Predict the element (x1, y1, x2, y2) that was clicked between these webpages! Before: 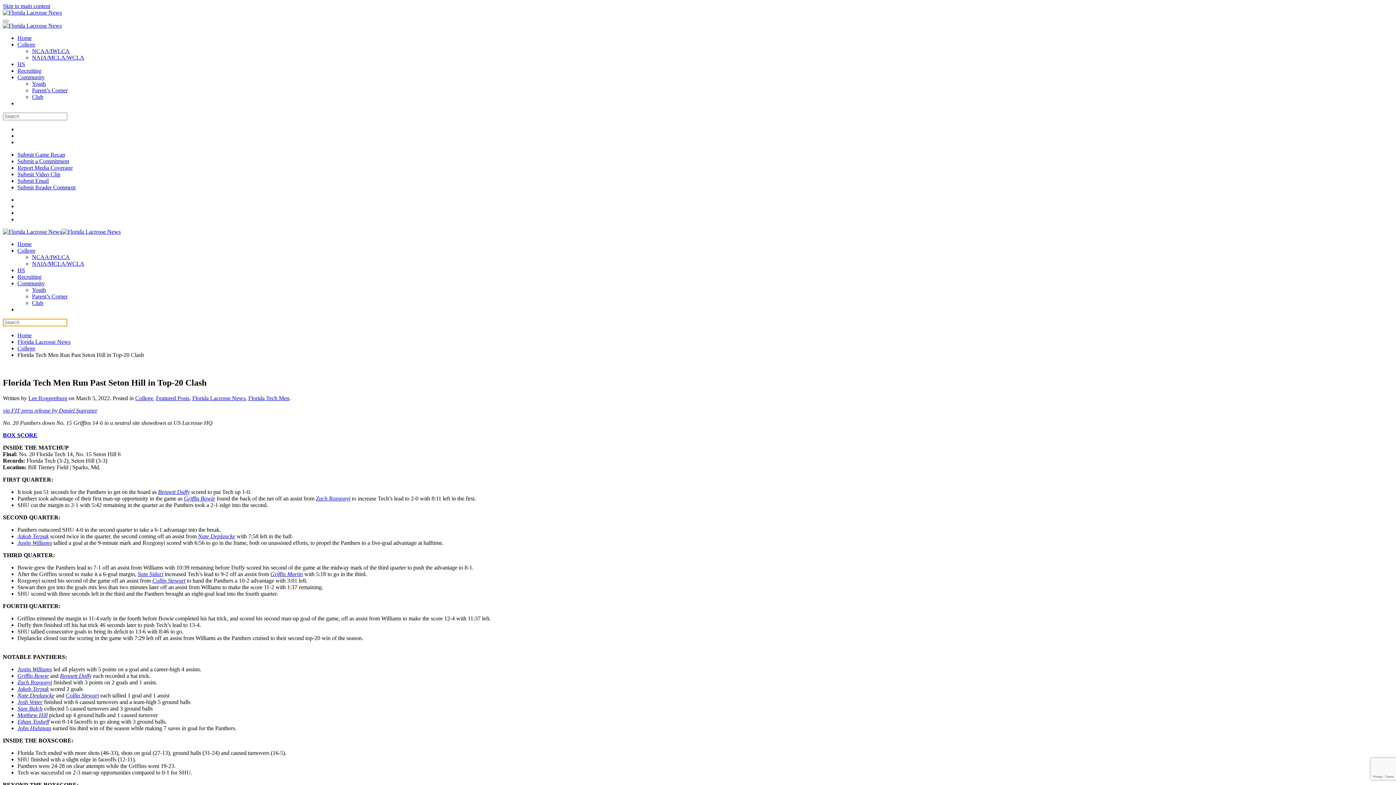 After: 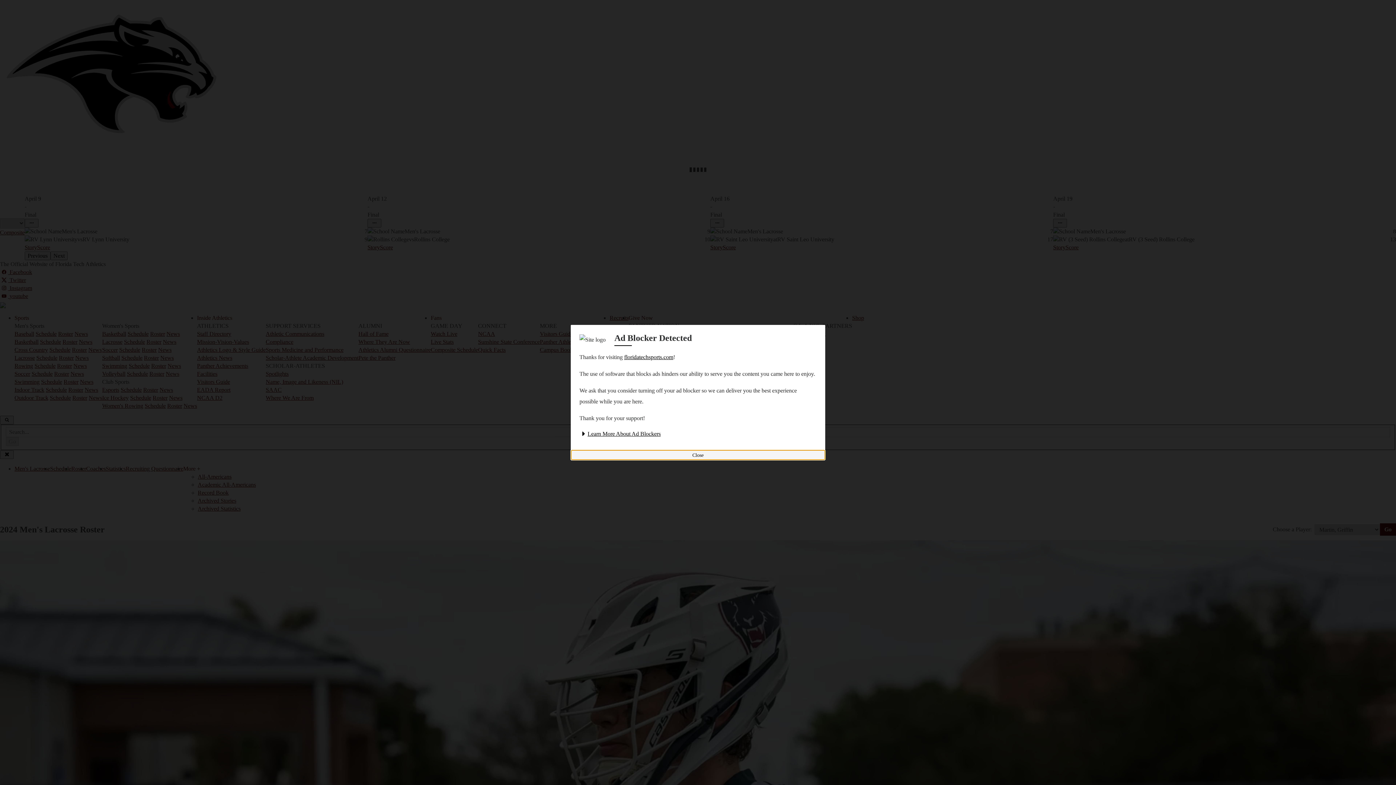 Action: label: Griffin Martin bbox: (270, 571, 302, 577)